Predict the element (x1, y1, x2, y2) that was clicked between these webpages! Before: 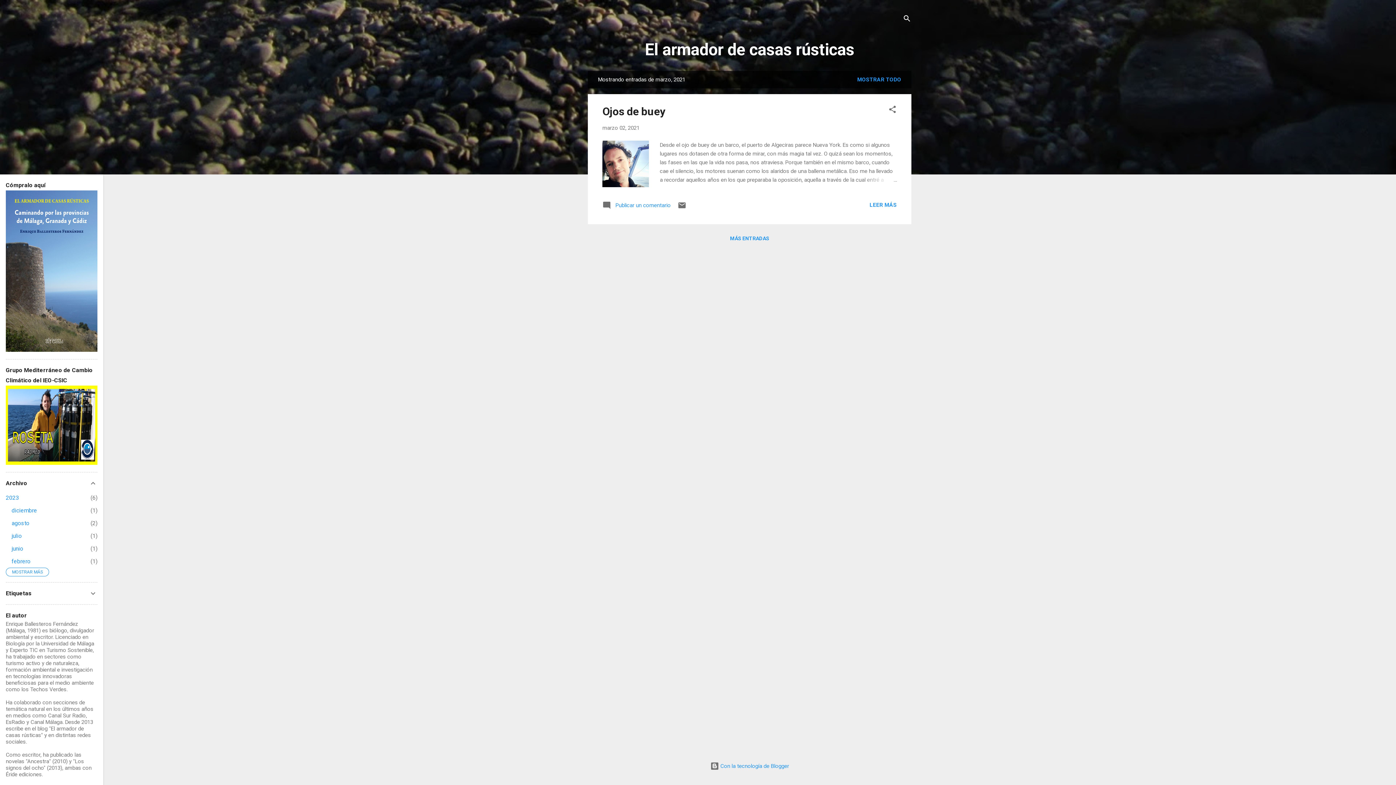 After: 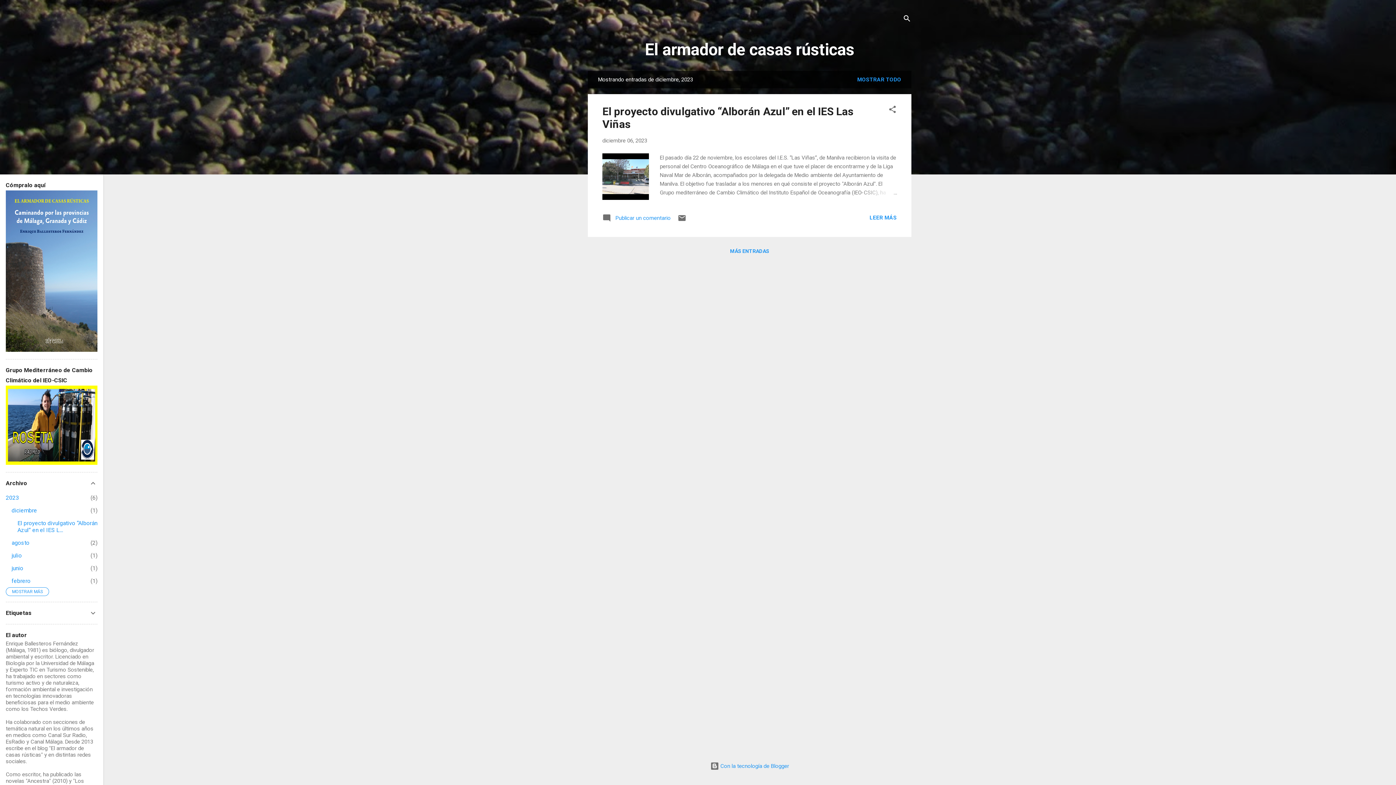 Action: bbox: (11, 507, 37, 514) label: diciembre
1